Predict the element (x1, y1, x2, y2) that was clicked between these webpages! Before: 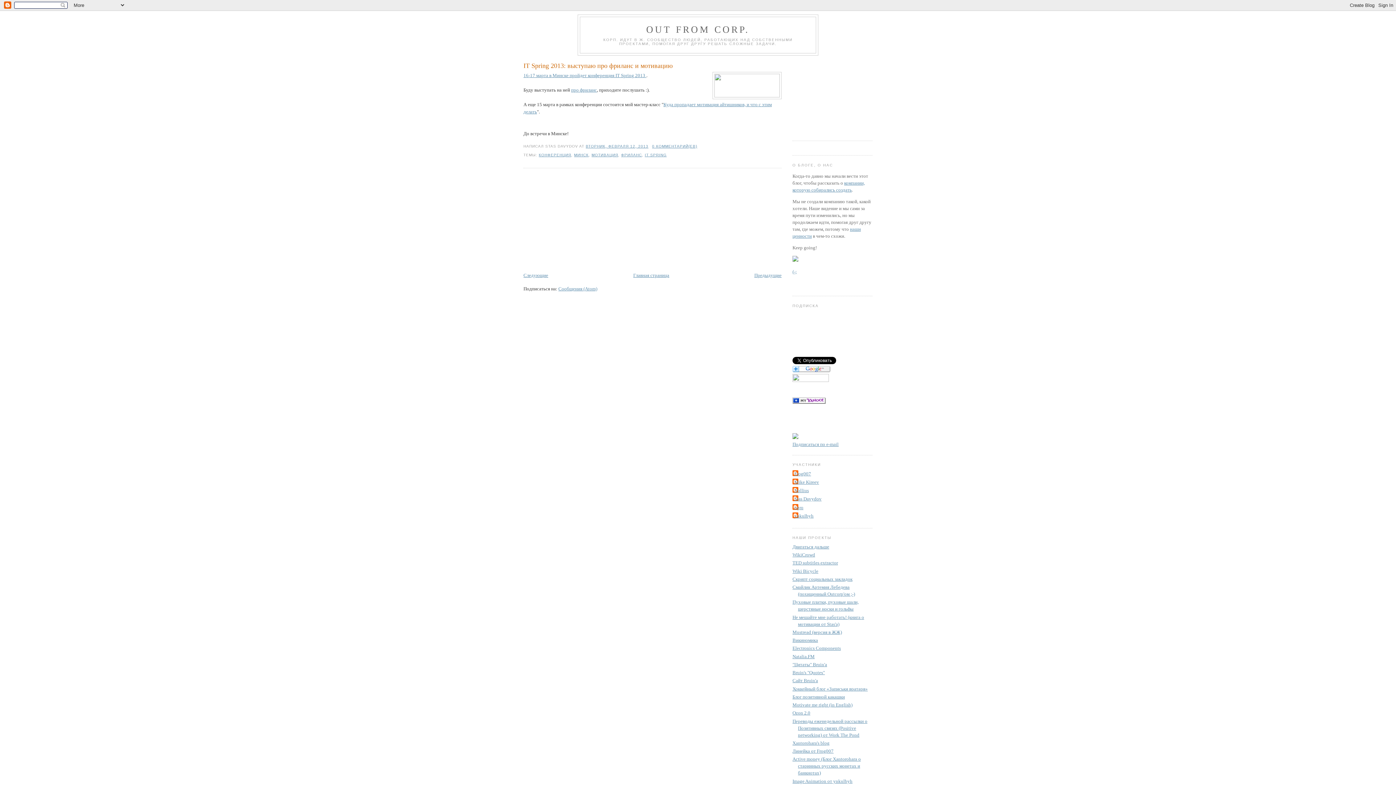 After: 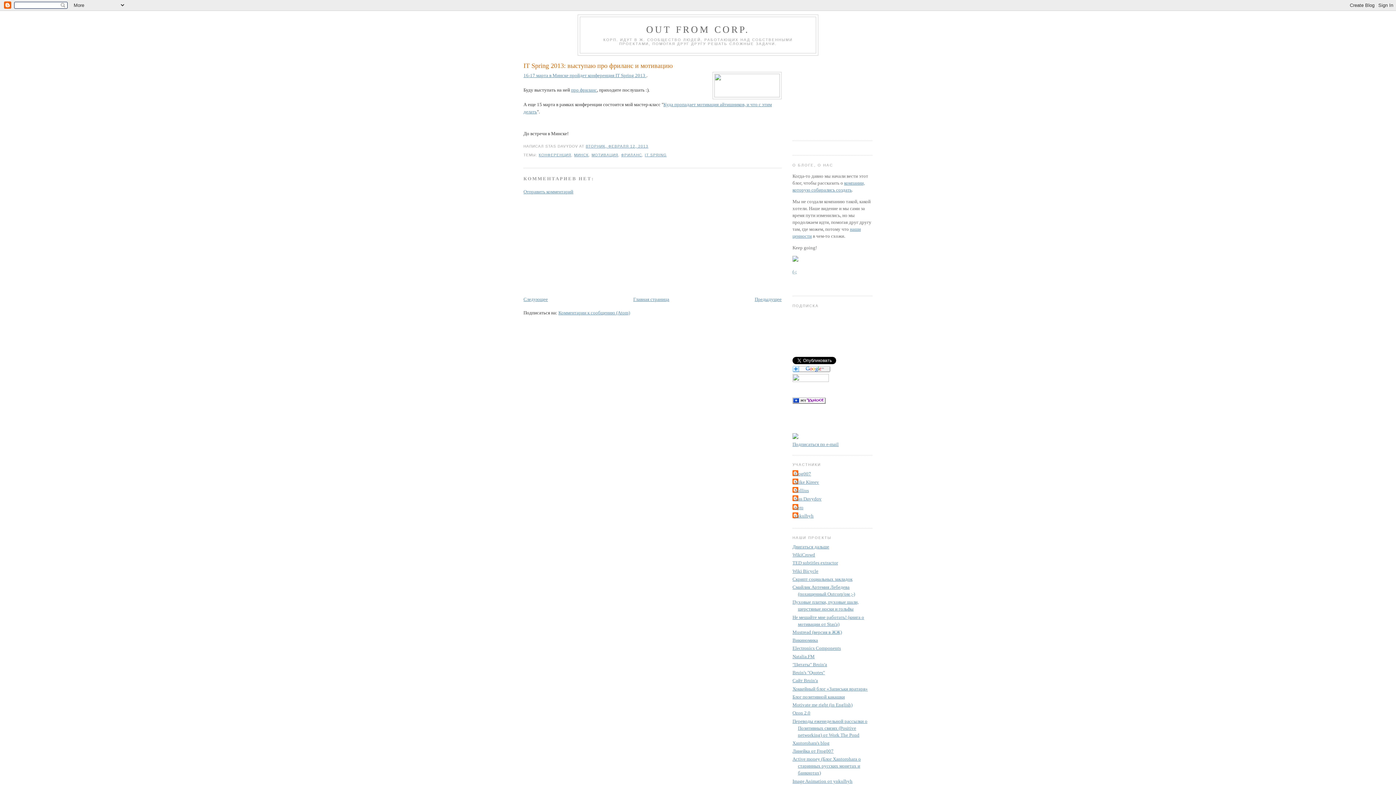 Action: bbox: (523, 61, 781, 70) label: IT Spring 2013: выступаю про фриланс и мотивацию